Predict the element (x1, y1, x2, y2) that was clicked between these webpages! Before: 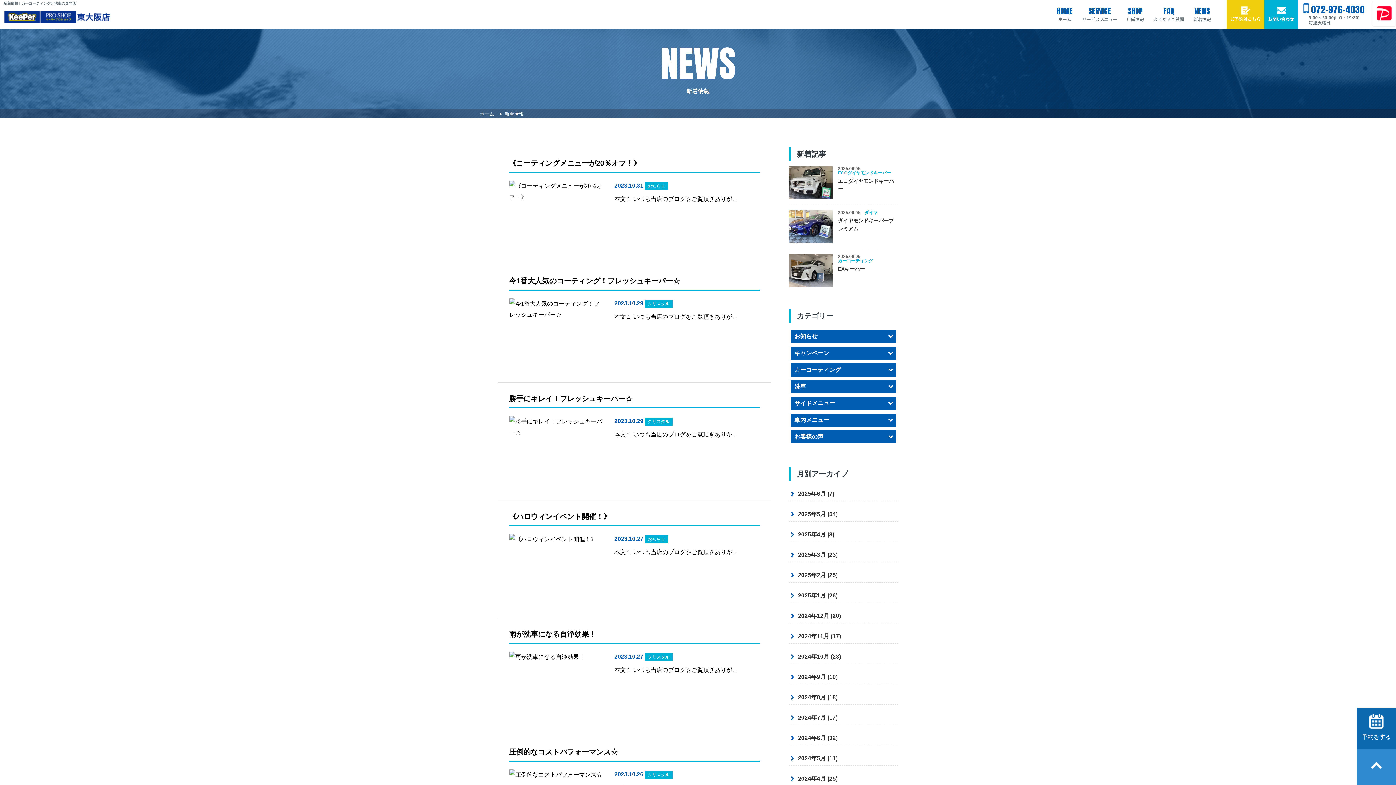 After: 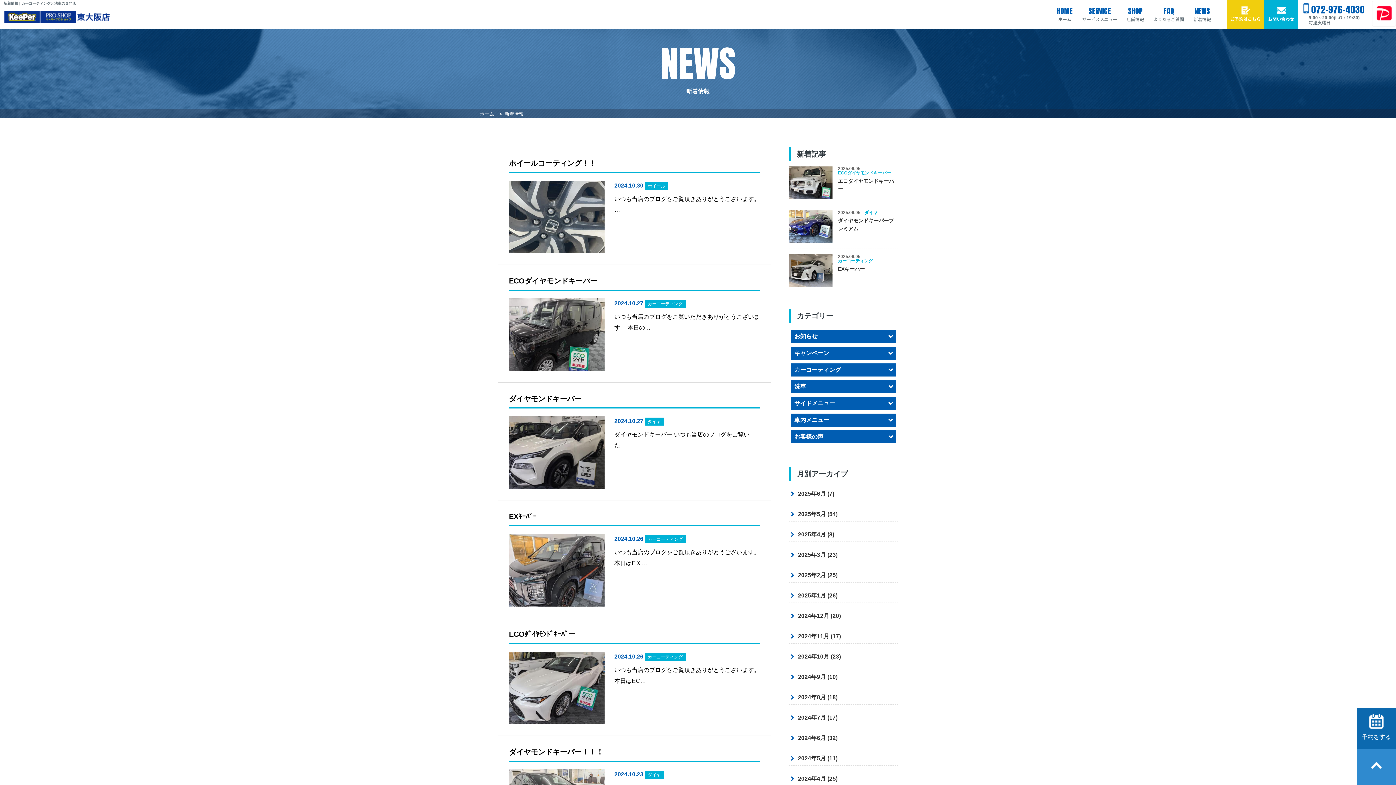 Action: label: 2024年10月 (23) bbox: (798, 654, 841, 659)